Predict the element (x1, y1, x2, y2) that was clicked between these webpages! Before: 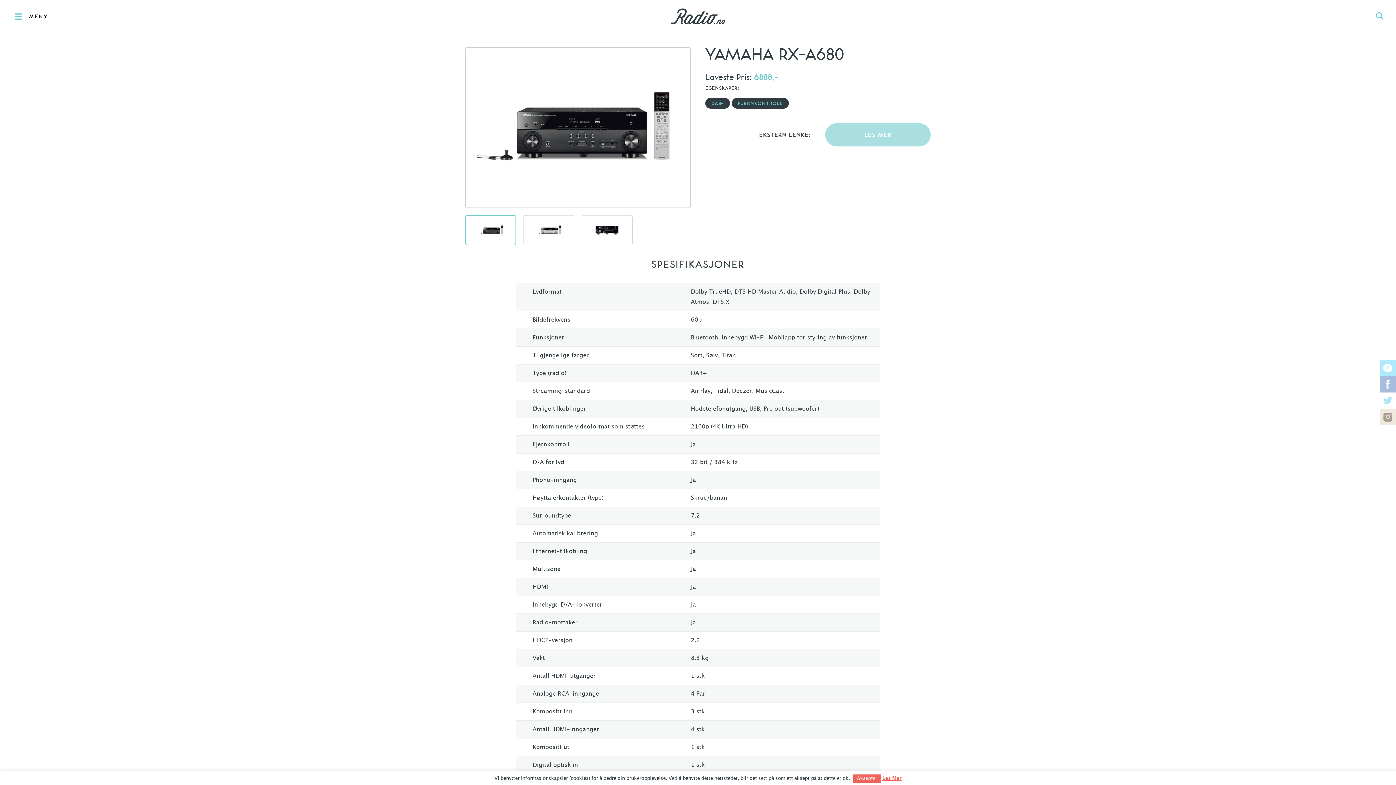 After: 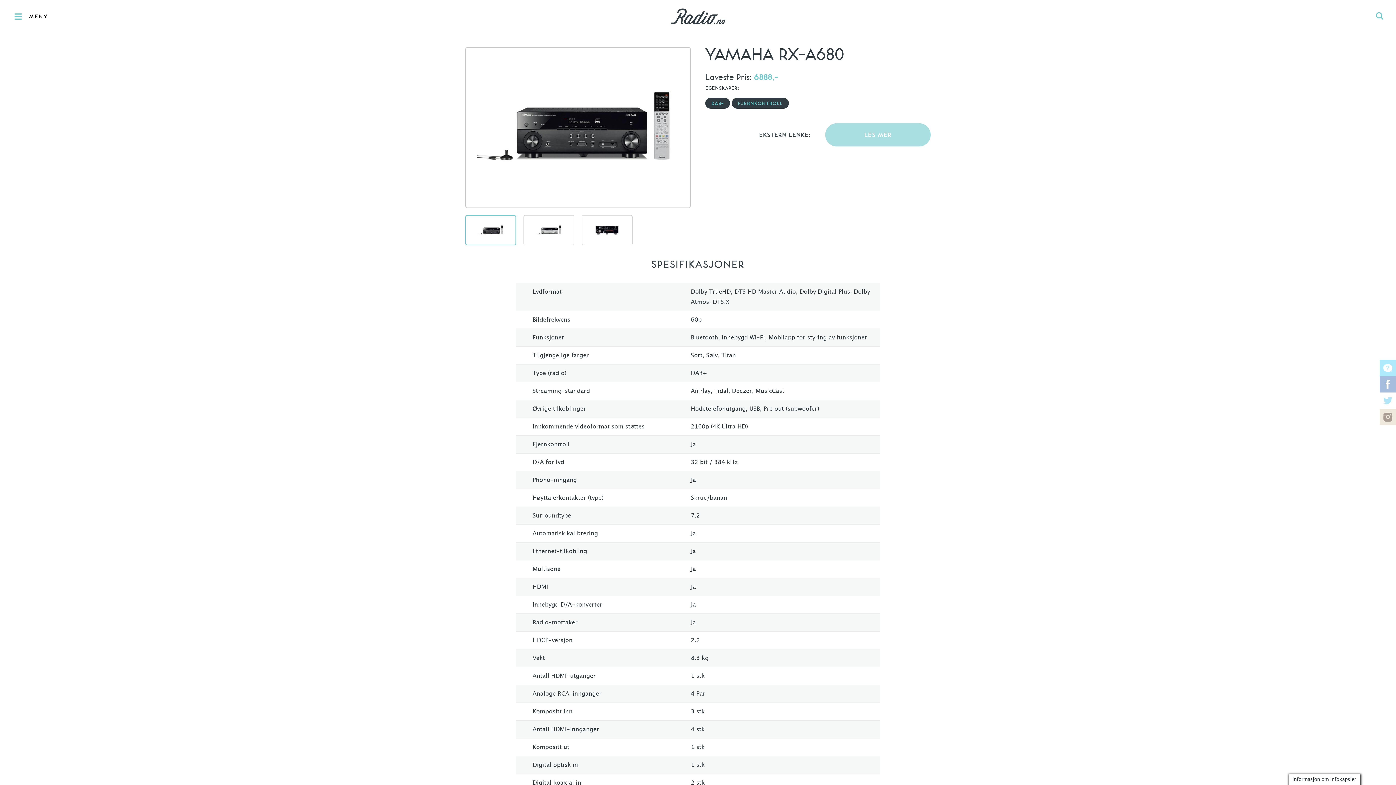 Action: bbox: (853, 774, 881, 783) label: Aksepter